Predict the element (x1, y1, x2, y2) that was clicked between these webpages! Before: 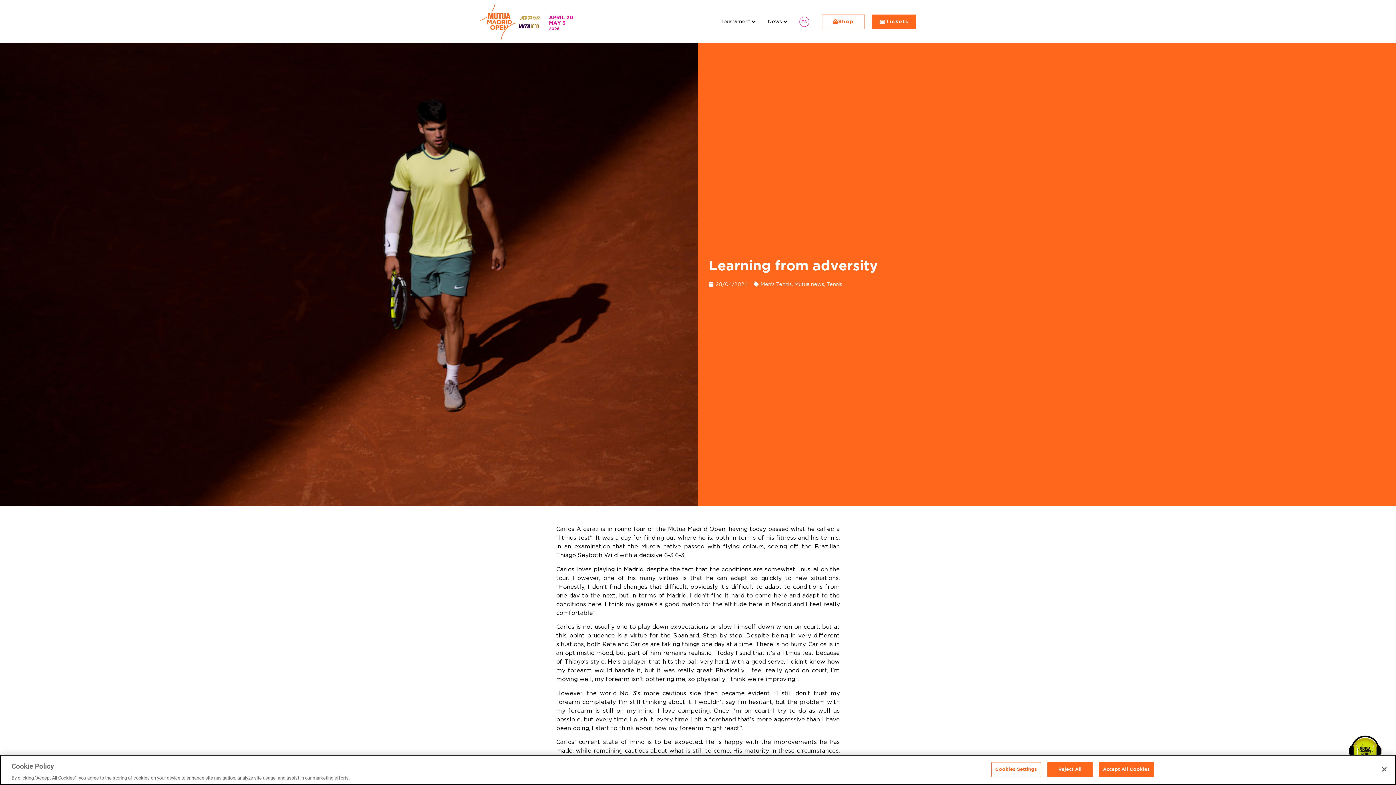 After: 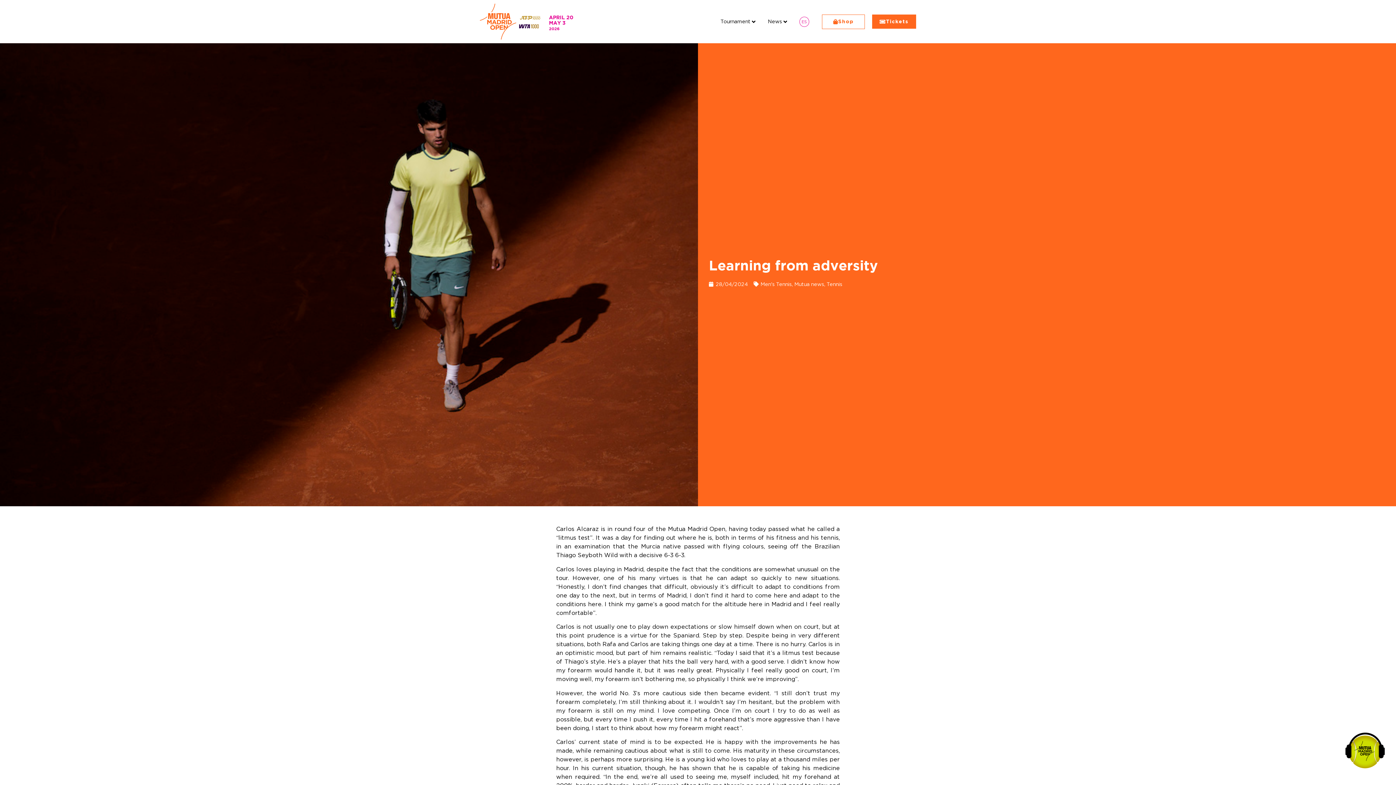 Action: bbox: (1349, 734, 1381, 767)